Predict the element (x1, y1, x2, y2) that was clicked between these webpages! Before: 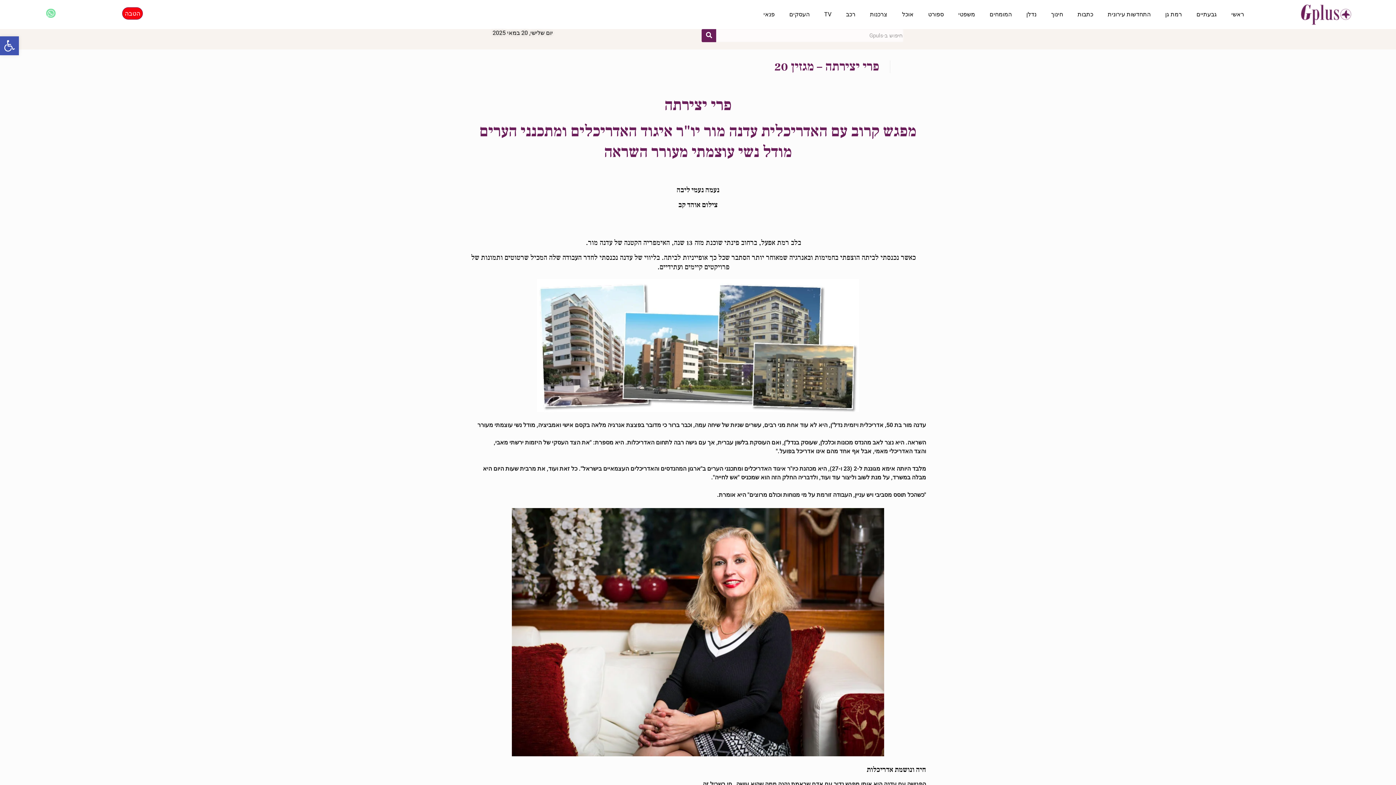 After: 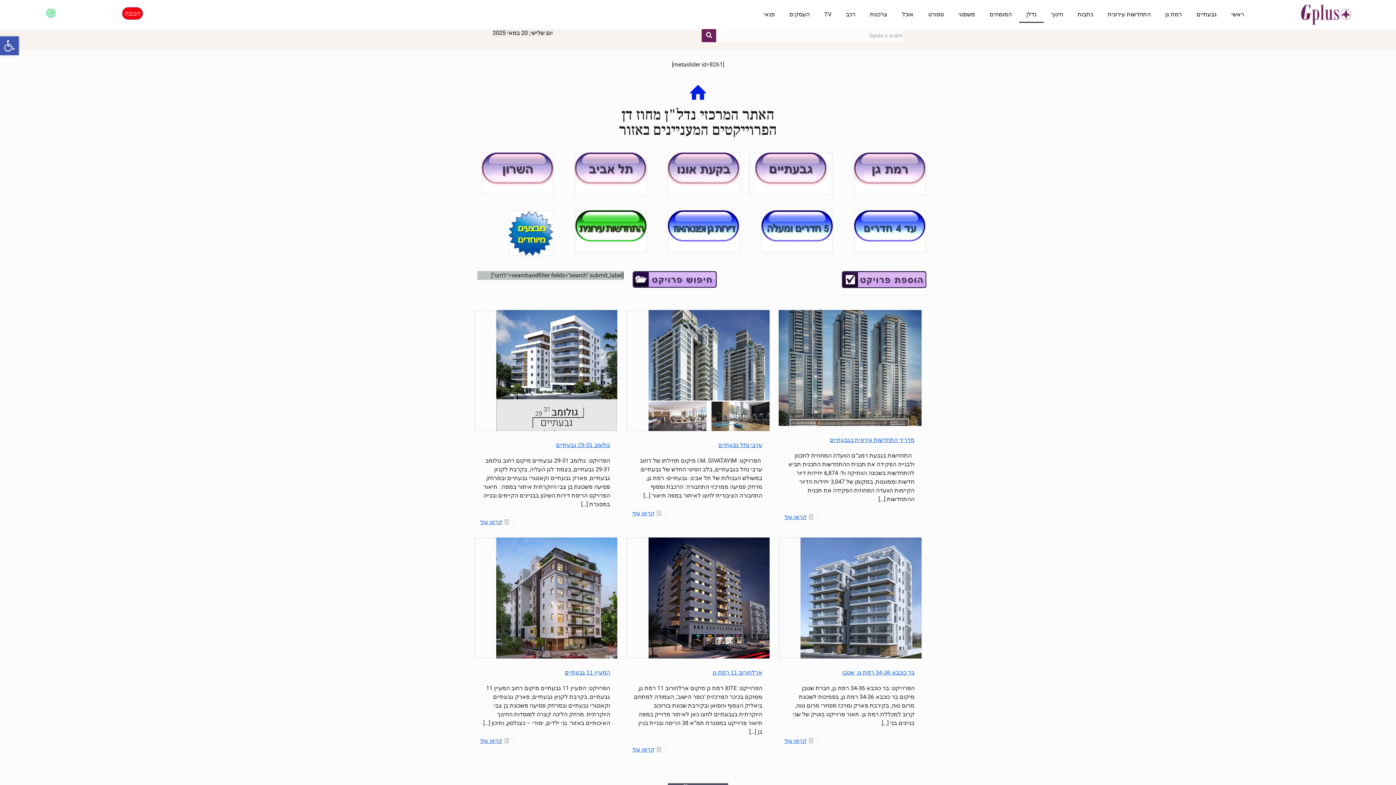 Action: label: נדלן bbox: (1019, 6, 1044, 22)